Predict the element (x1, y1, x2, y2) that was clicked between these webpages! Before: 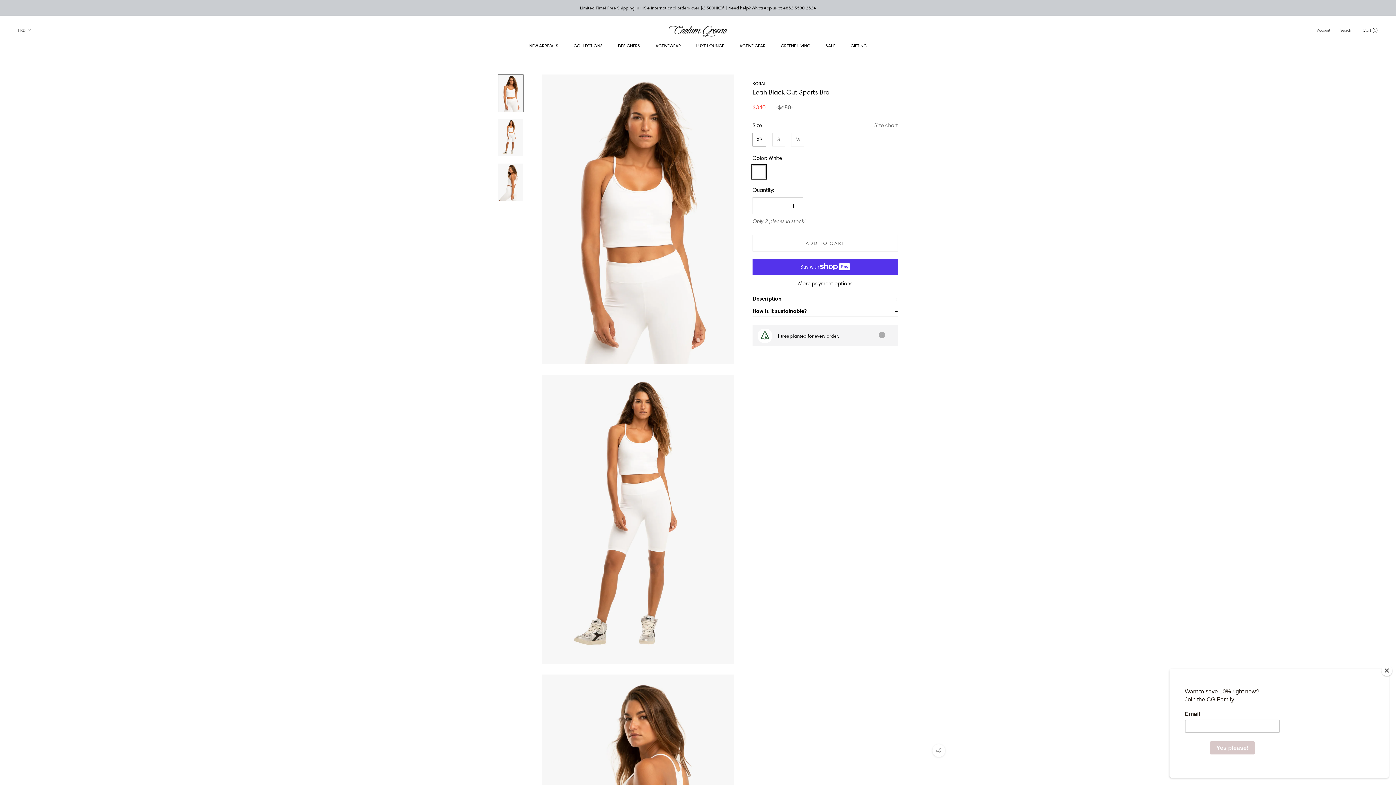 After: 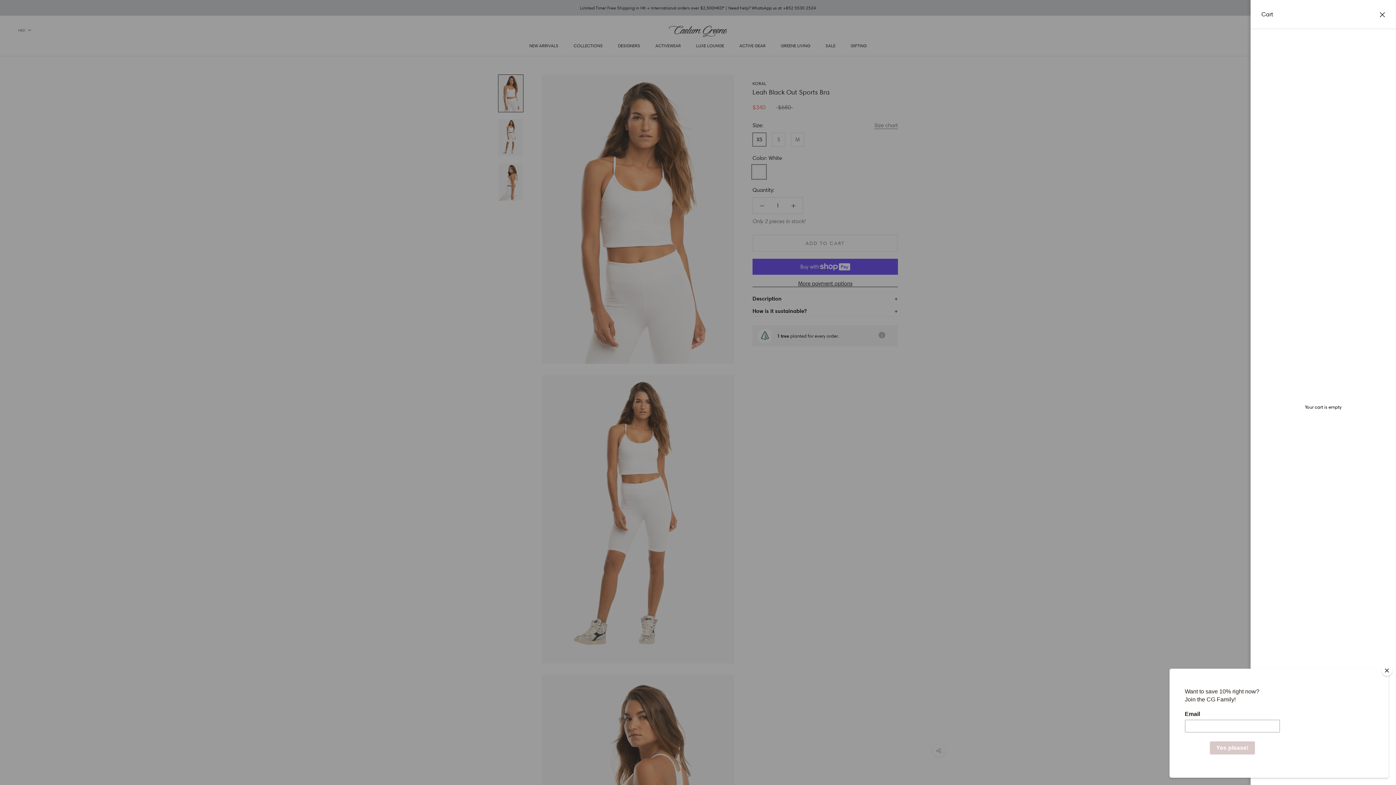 Action: bbox: (1362, 27, 1378, 32) label: Open cart